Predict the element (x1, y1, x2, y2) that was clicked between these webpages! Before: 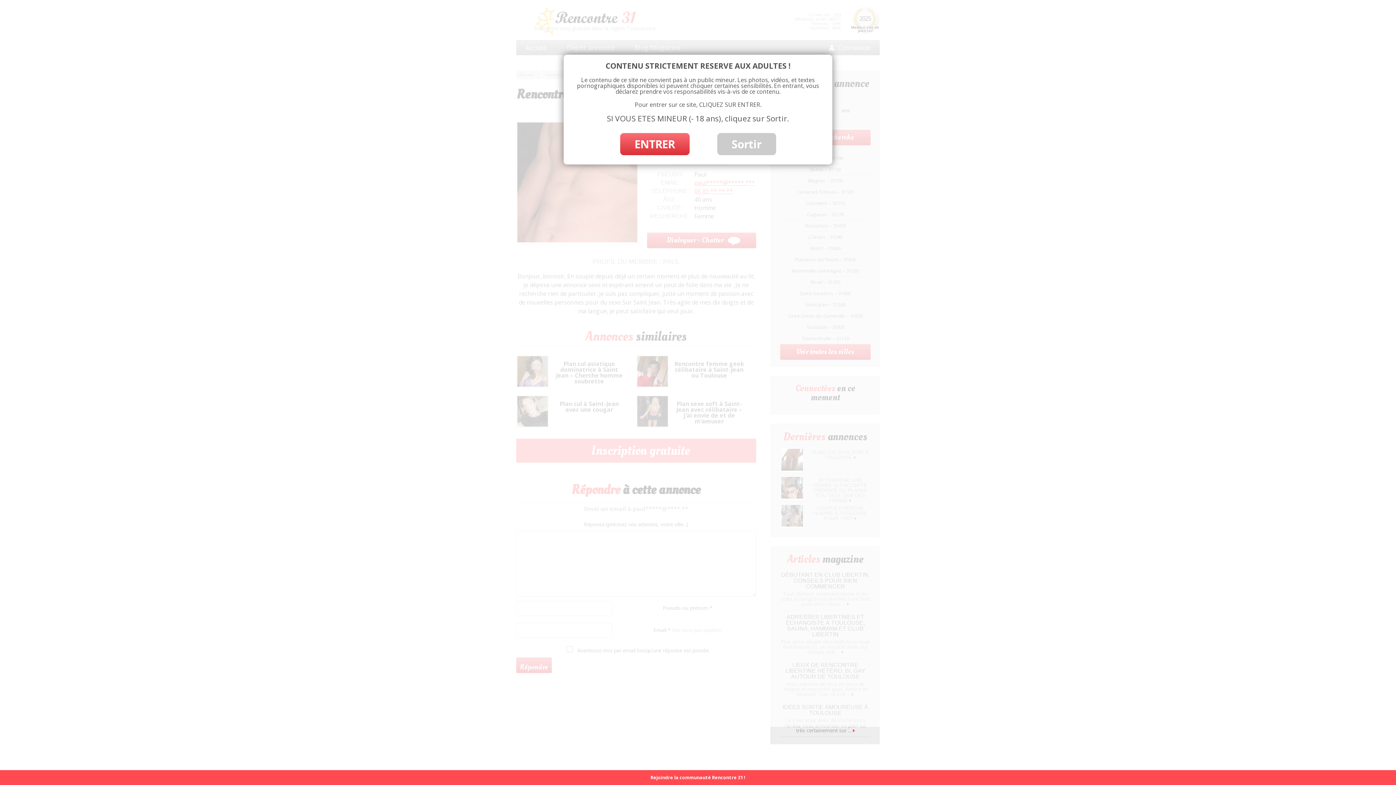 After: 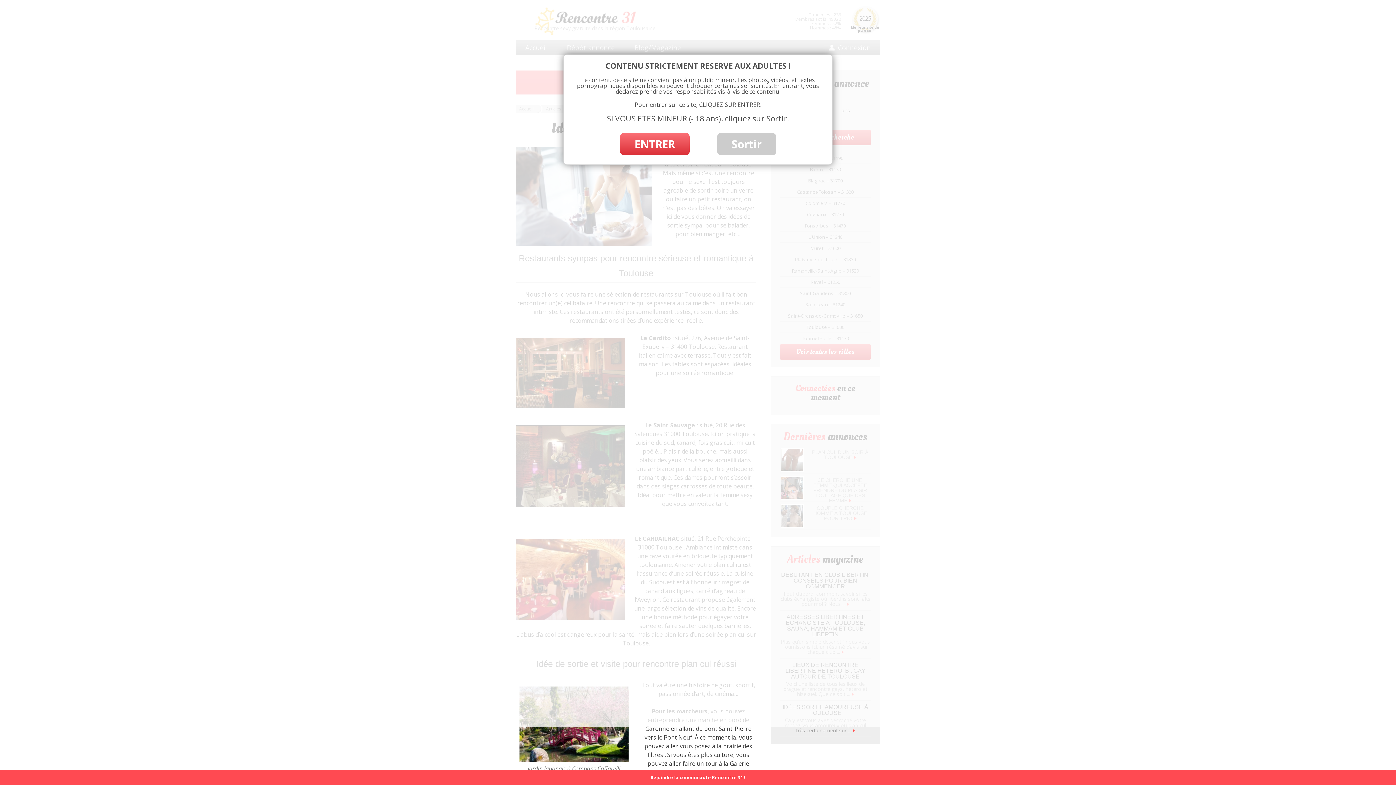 Action: bbox: (852, 727, 855, 734)